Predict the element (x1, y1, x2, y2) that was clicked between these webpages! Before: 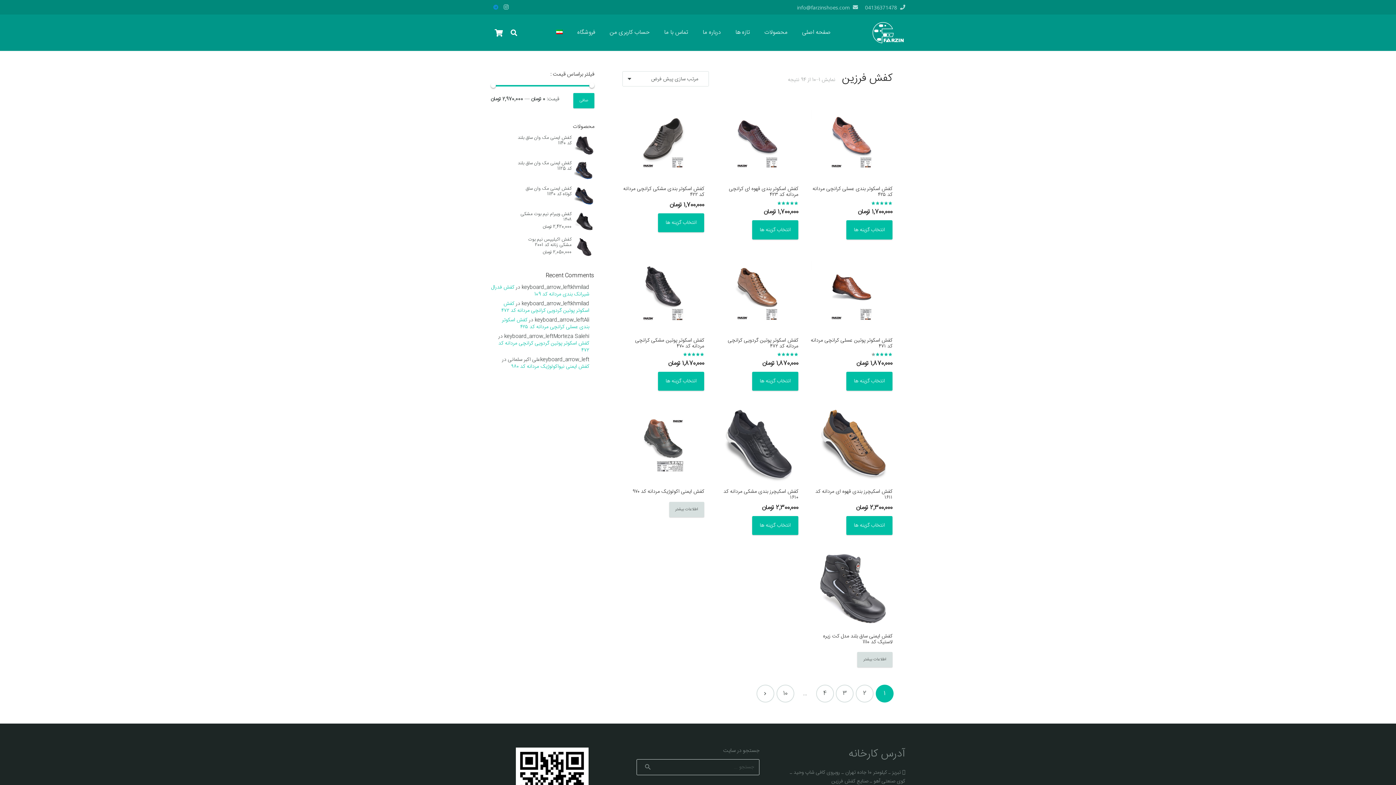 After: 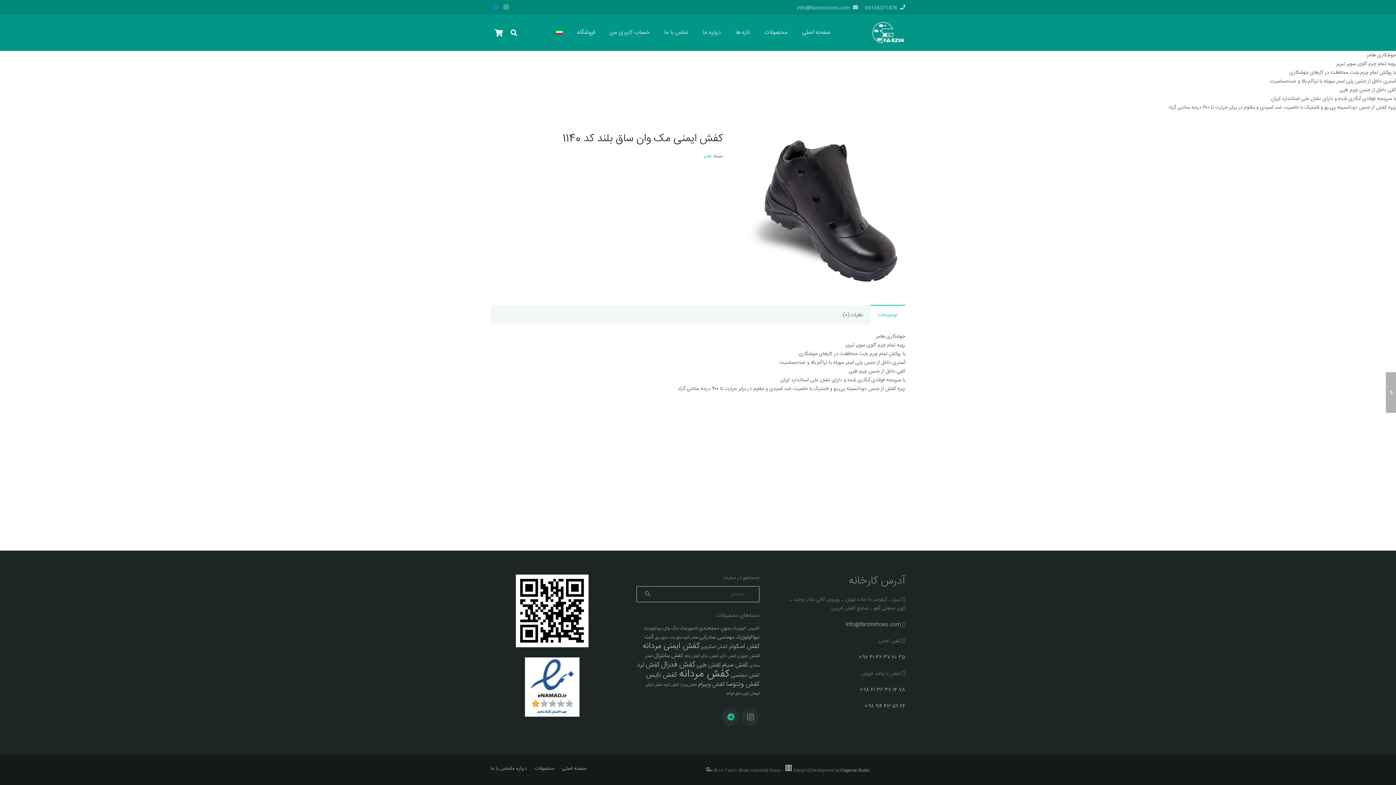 Action: label: کفش ایمنی مک وان ساق بلند کد 1140 bbox: (516, 135, 594, 146)